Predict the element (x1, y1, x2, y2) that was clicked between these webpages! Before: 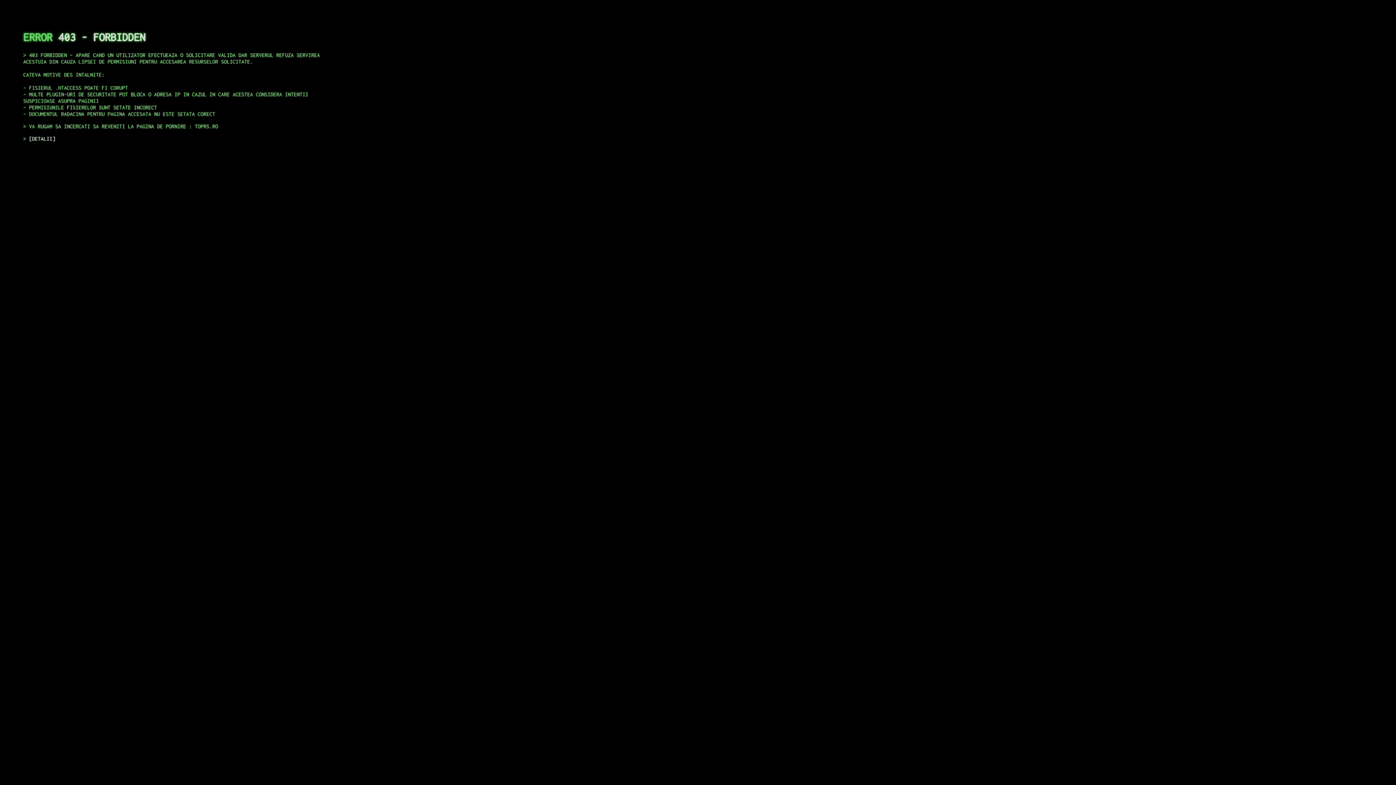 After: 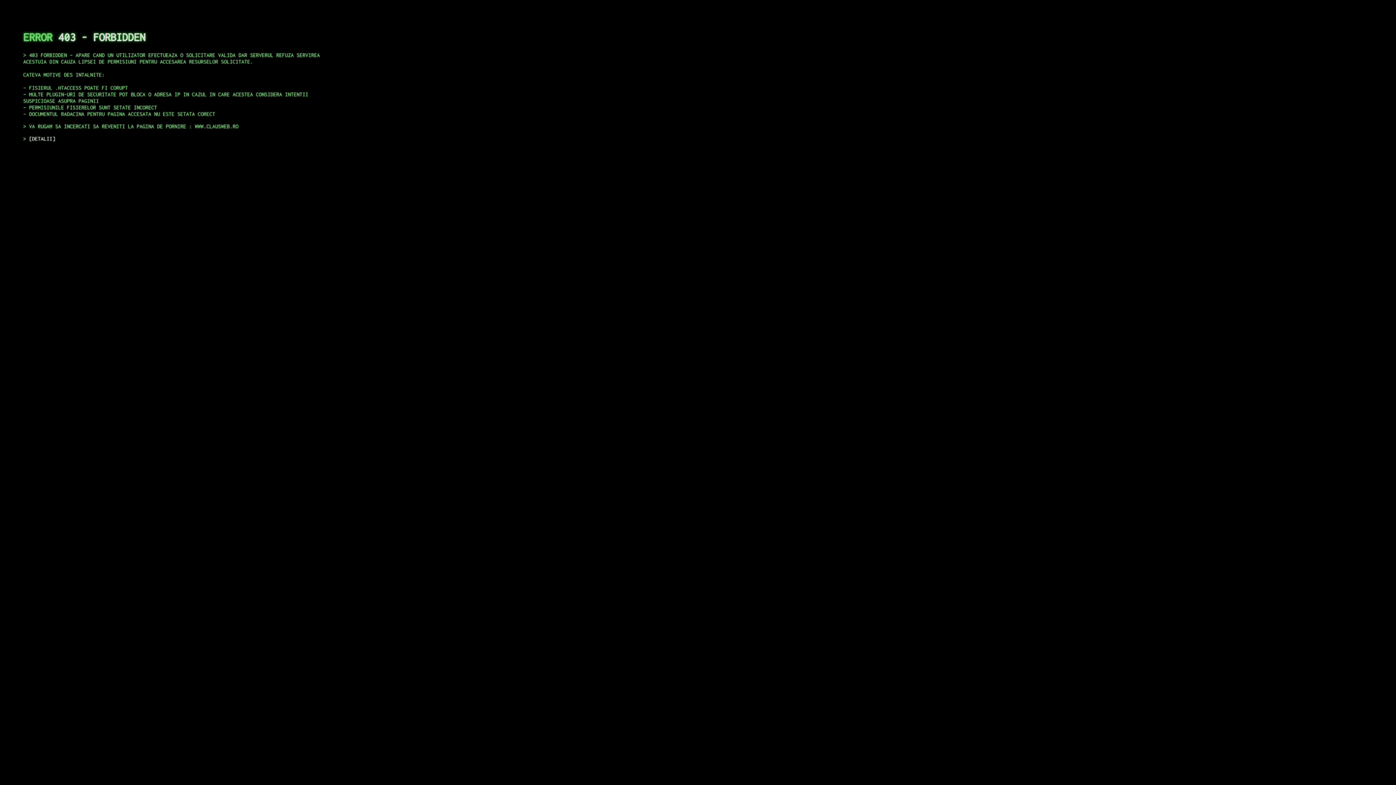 Action: label: DETALII bbox: (29, 135, 55, 141)